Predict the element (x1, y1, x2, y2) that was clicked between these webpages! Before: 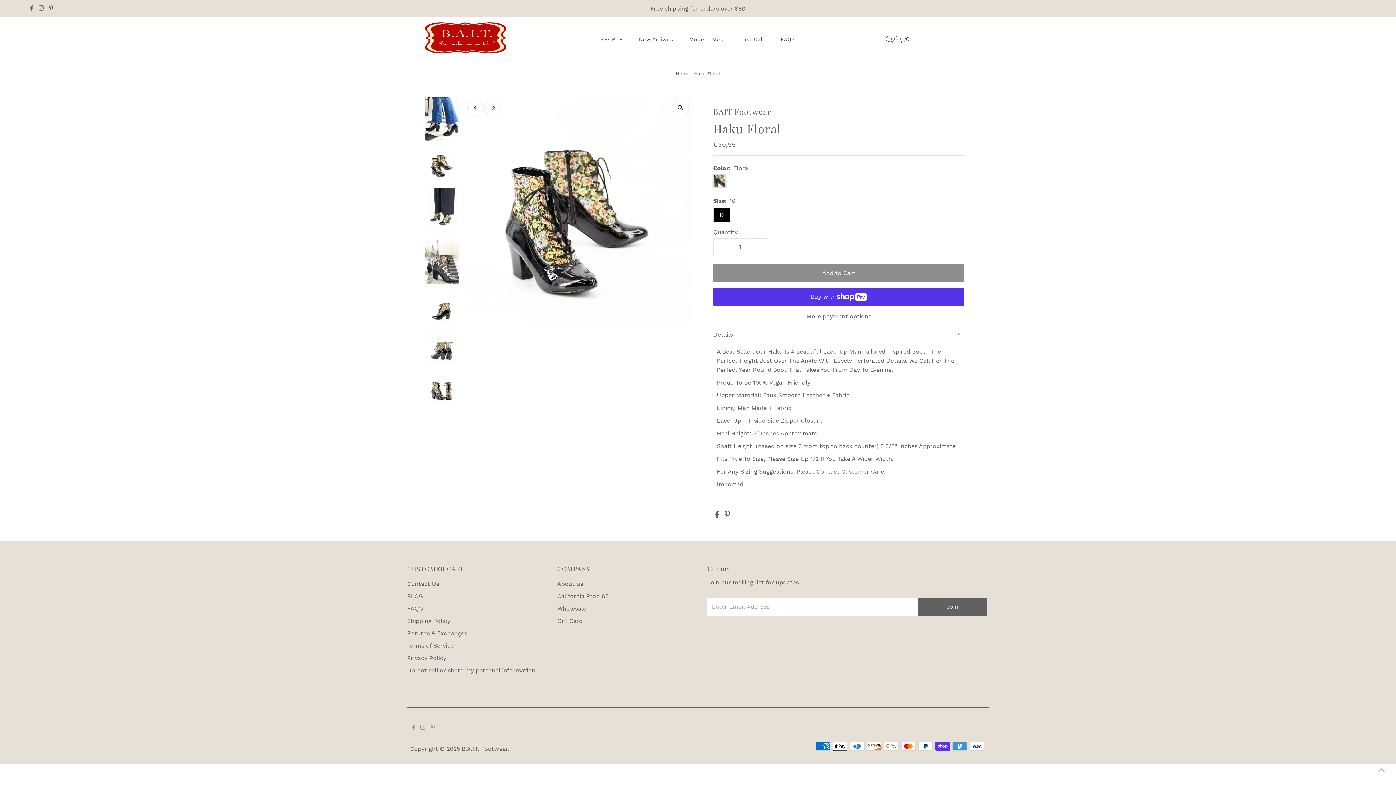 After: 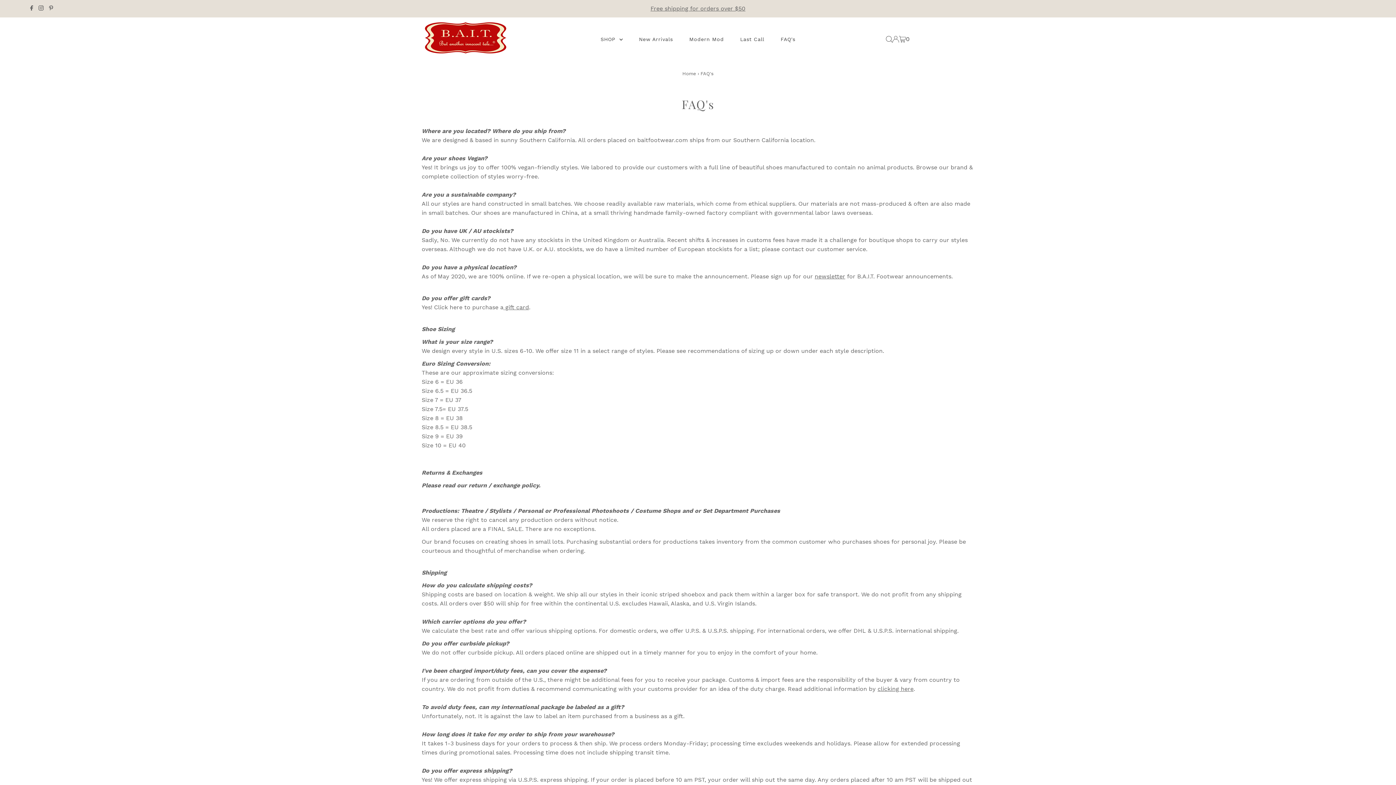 Action: label: FAQ's bbox: (773, 30, 802, 48)